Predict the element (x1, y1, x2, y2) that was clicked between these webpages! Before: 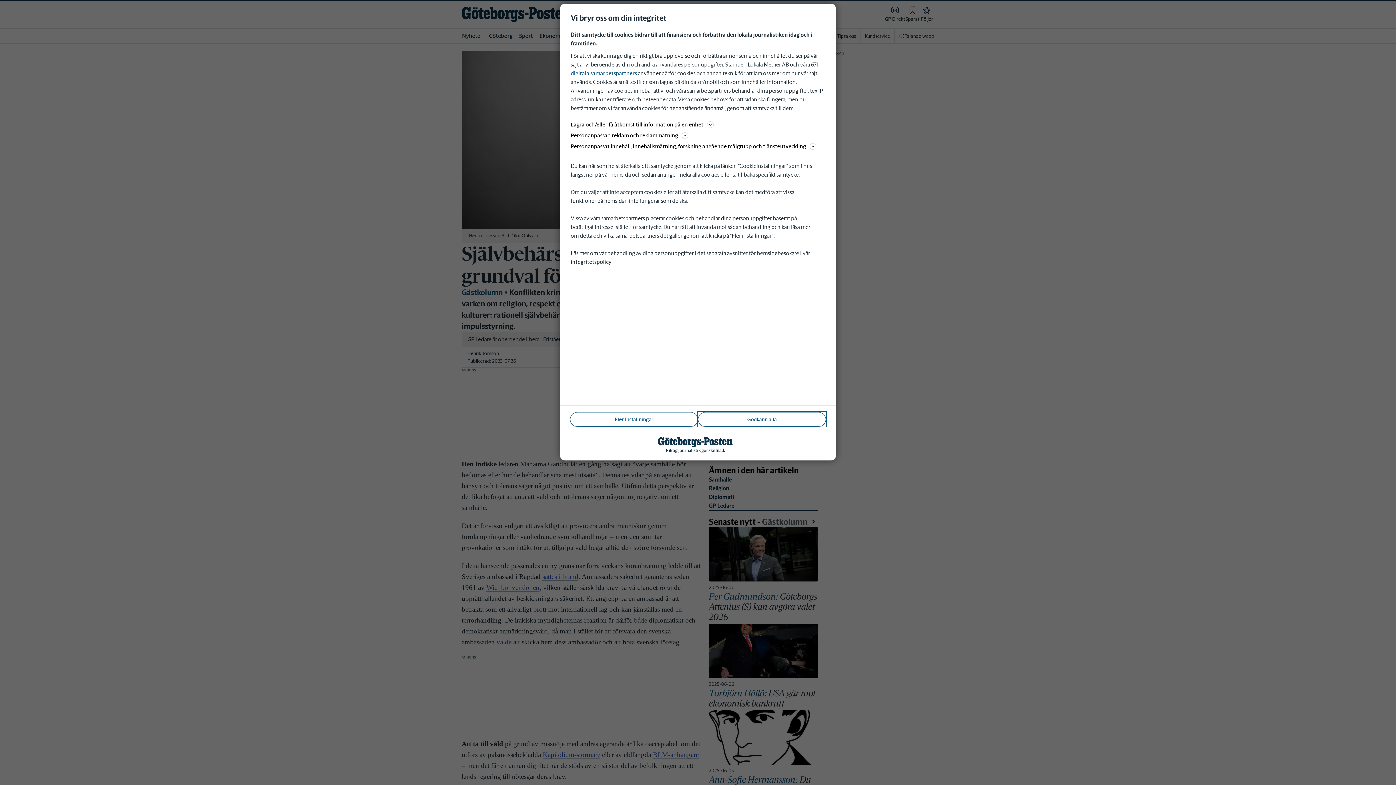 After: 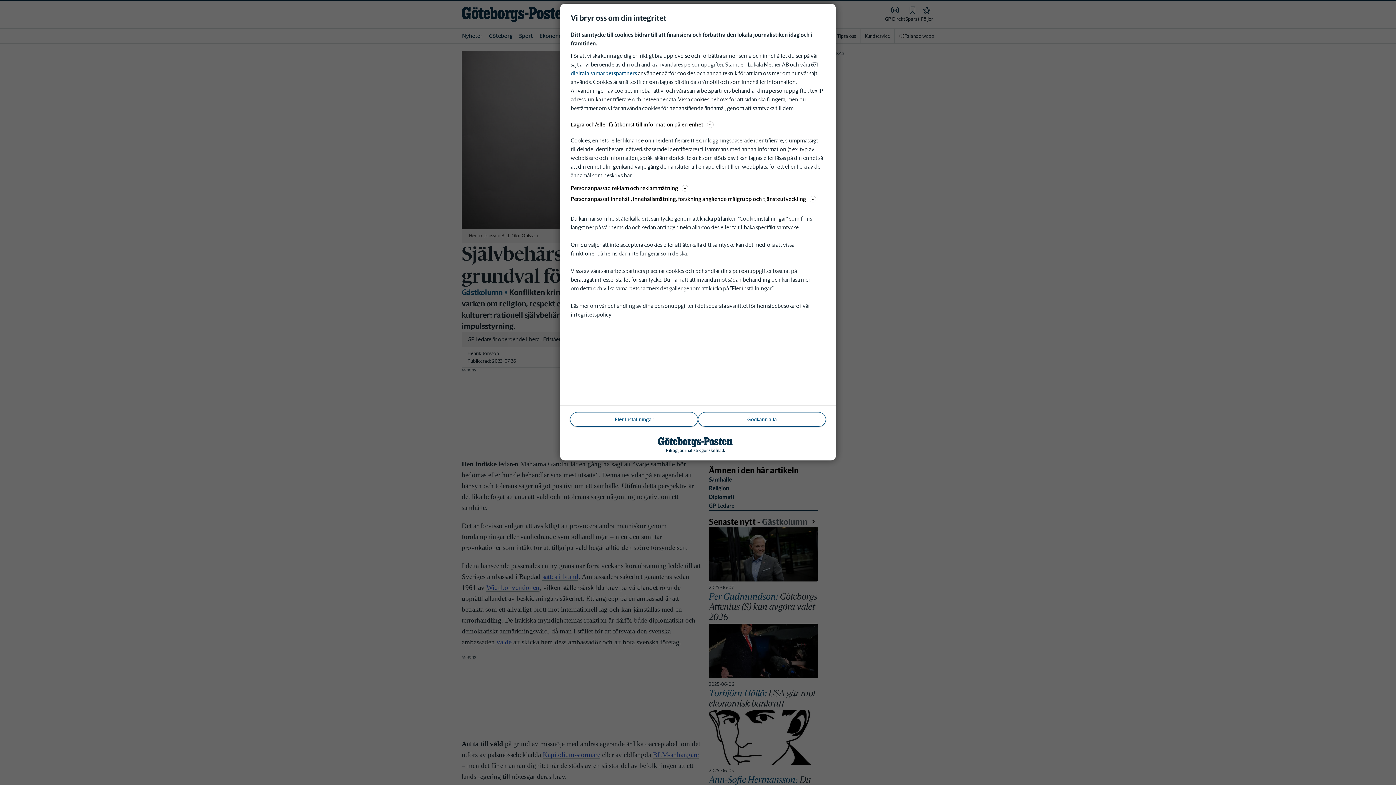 Action: label: Lagra och/eller få åtkomst till information på en enhet bbox: (570, 120, 825, 129)